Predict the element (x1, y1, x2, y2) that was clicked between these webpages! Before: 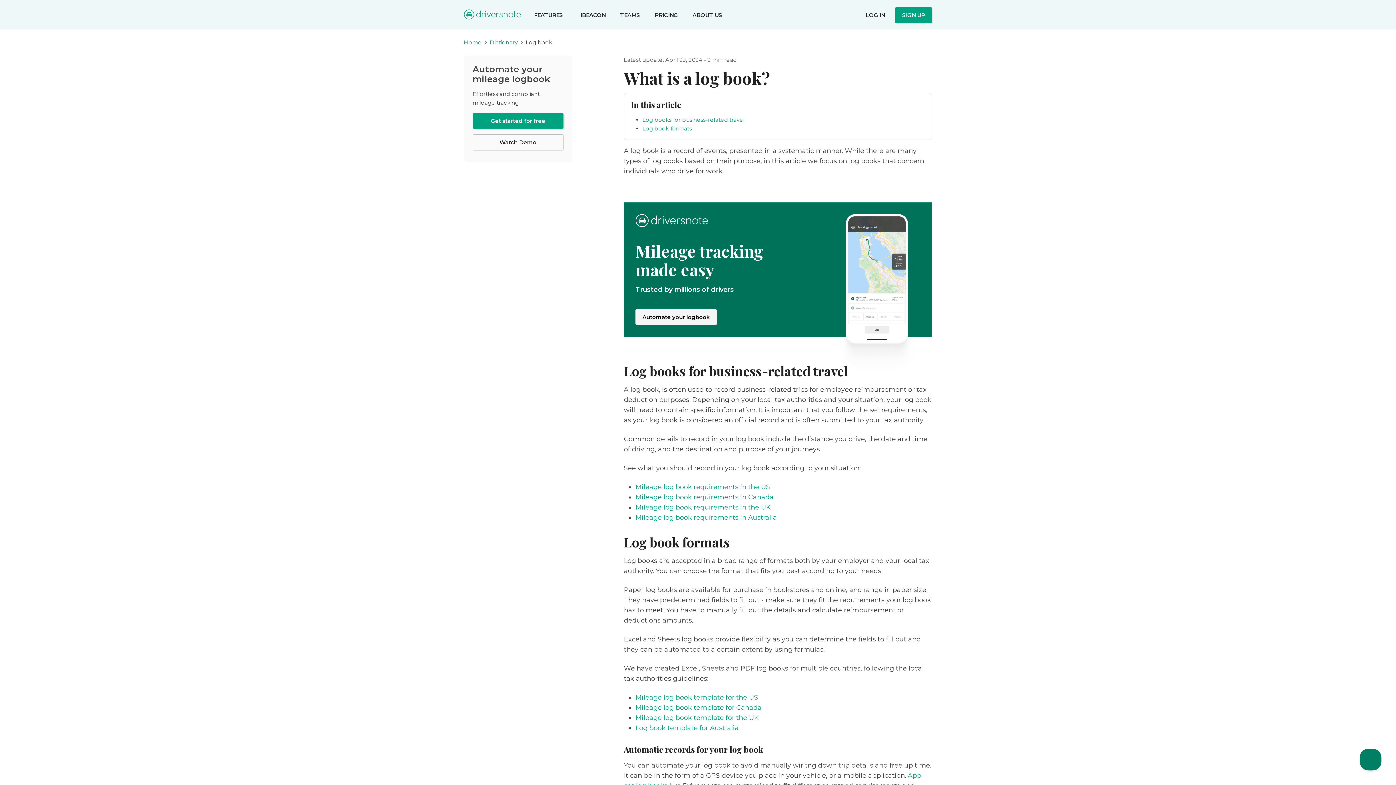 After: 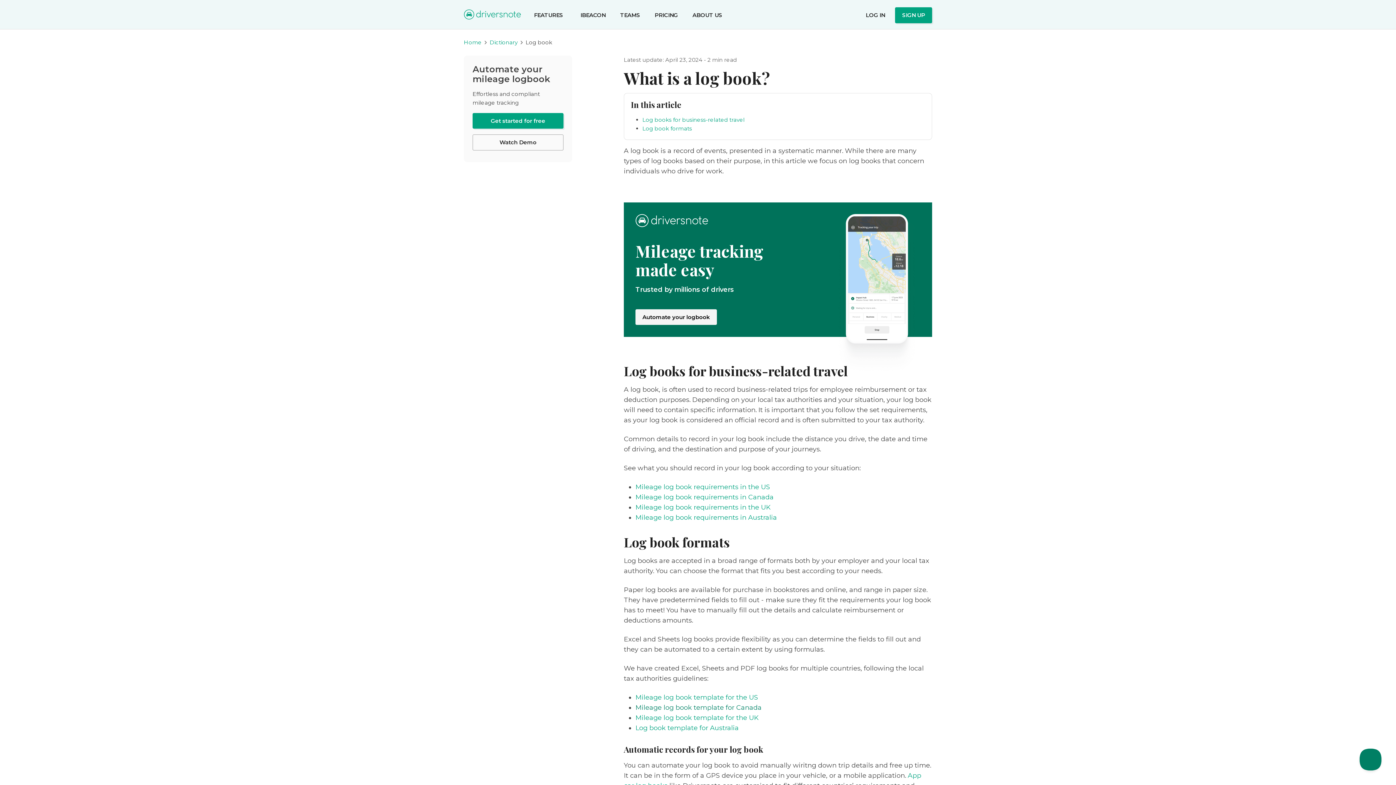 Action: label: Mileage log book template for Canada bbox: (635, 704, 761, 712)